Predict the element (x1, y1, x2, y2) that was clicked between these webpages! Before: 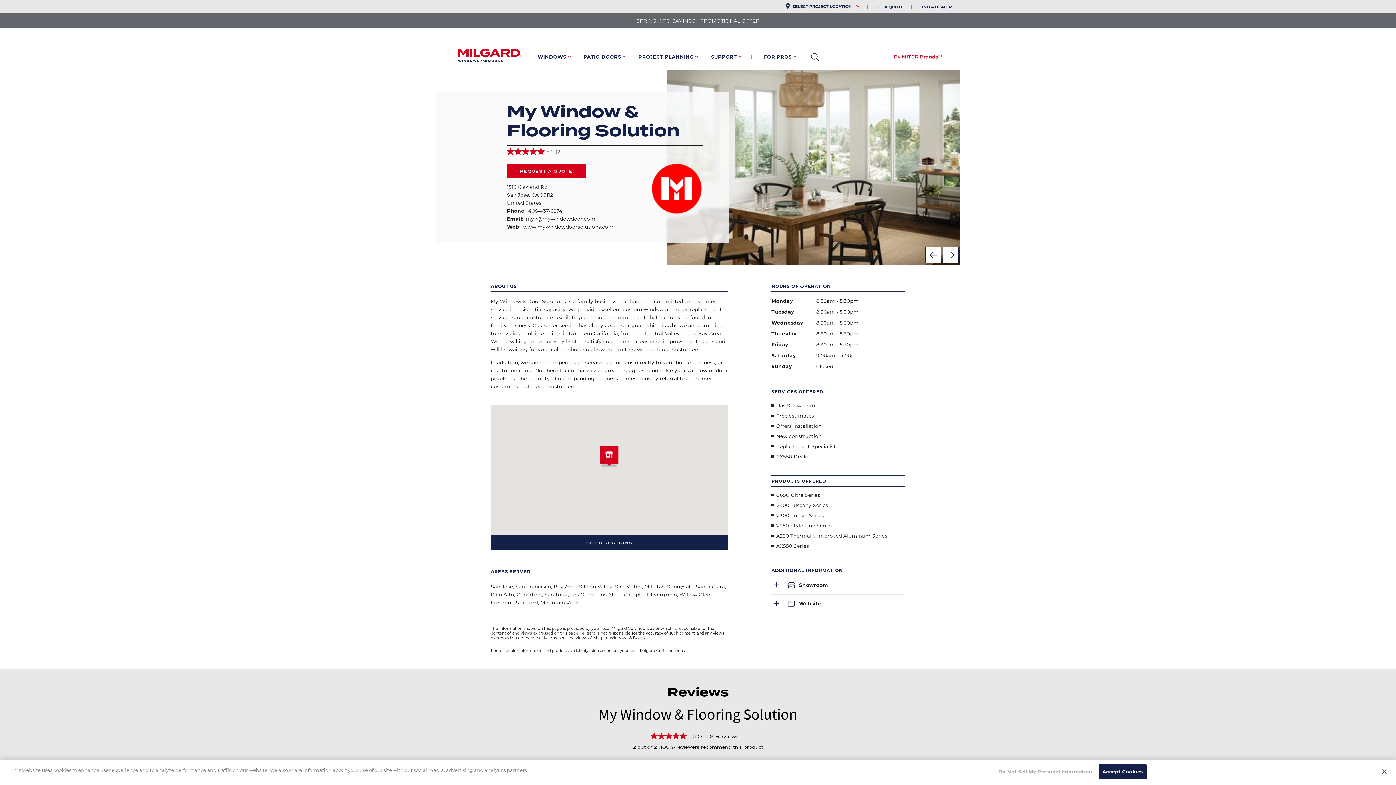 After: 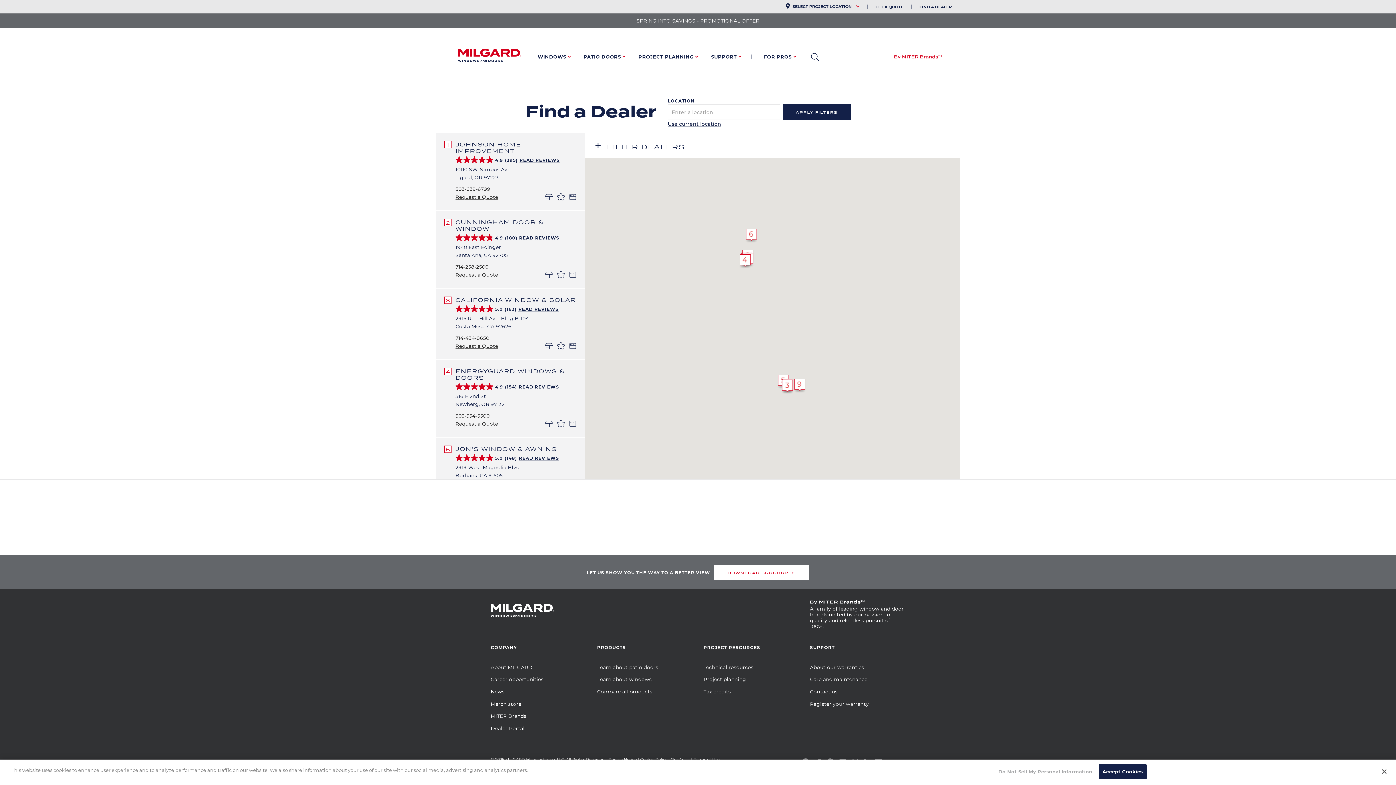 Action: label: FIND A DEALER bbox: (919, 4, 952, 9)